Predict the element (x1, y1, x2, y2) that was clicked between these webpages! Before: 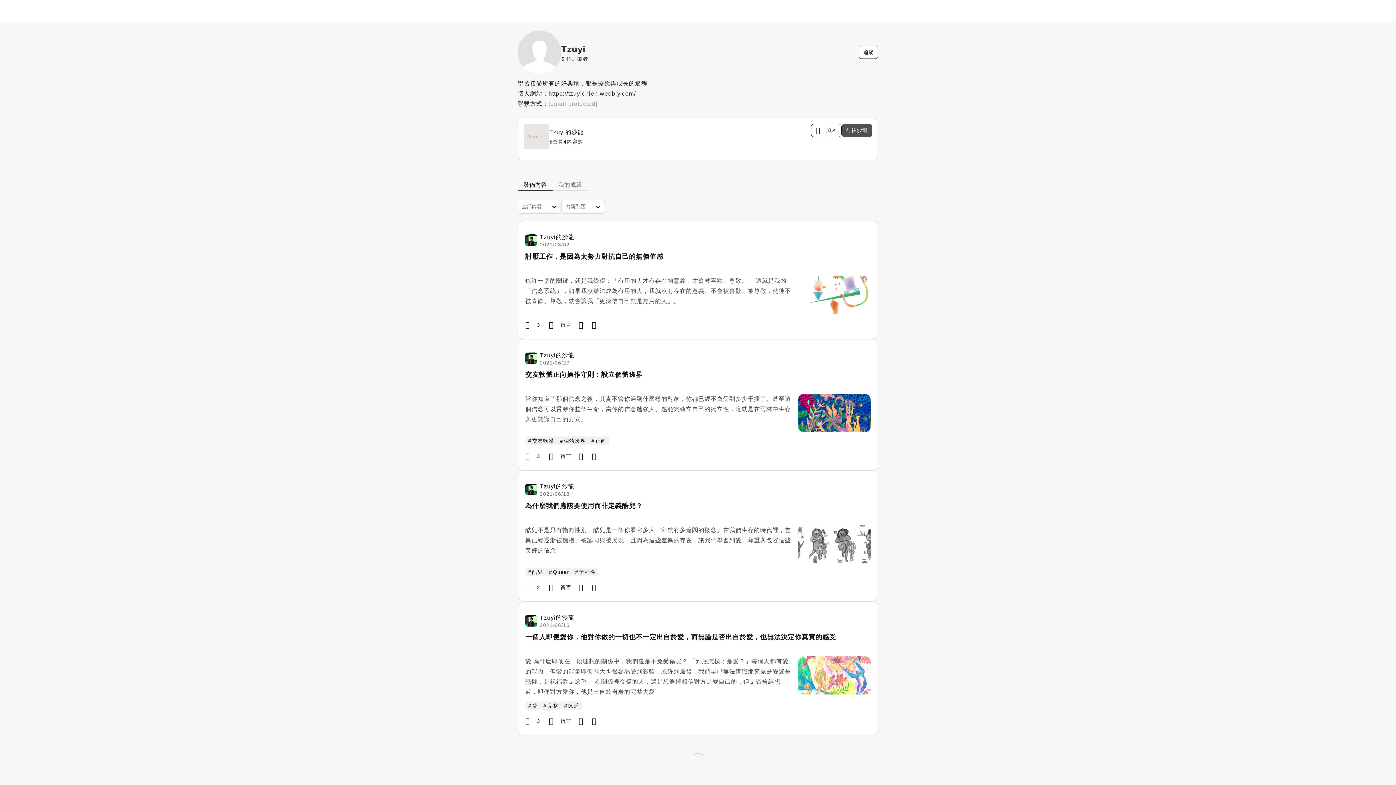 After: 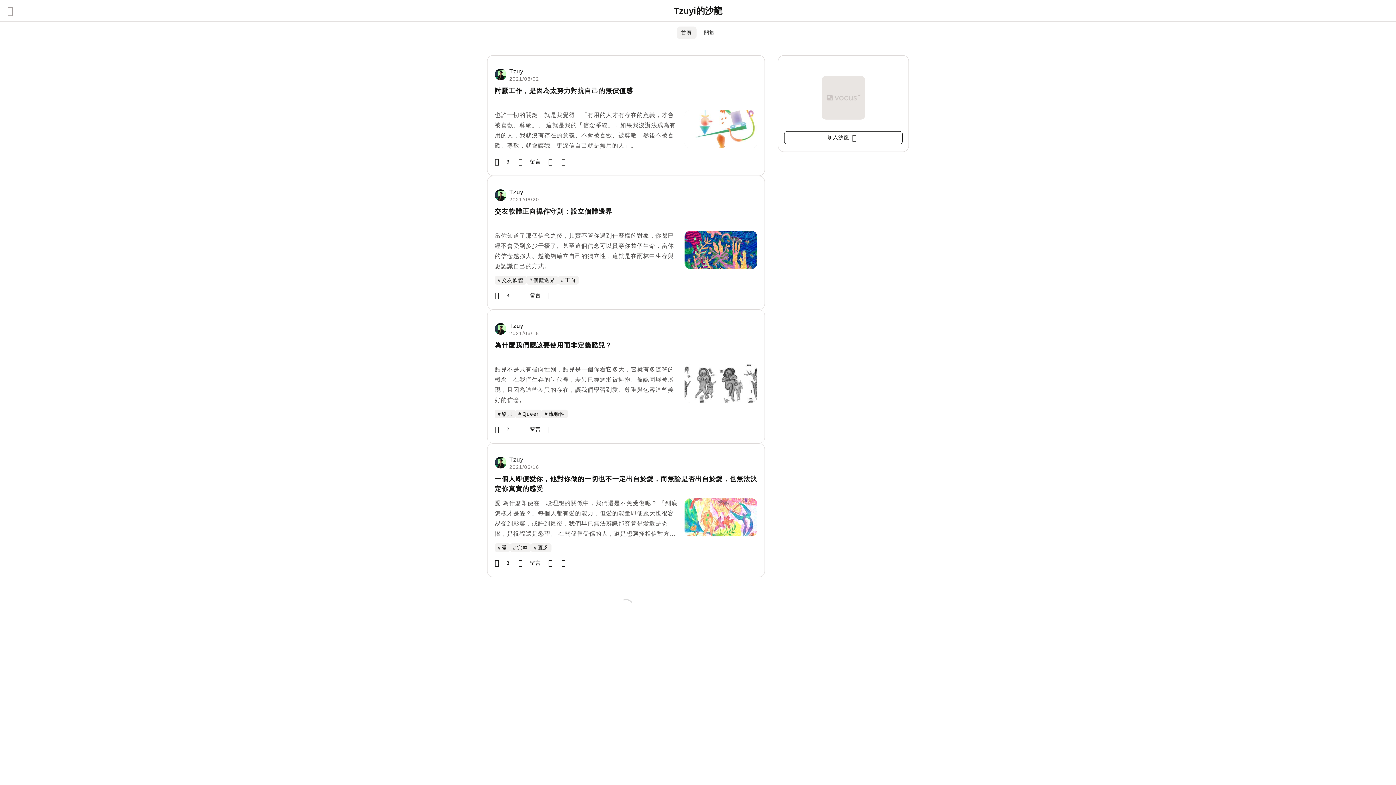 Action: bbox: (525, 233, 574, 247) label: Tzuyi的沙龍
2021/08/02